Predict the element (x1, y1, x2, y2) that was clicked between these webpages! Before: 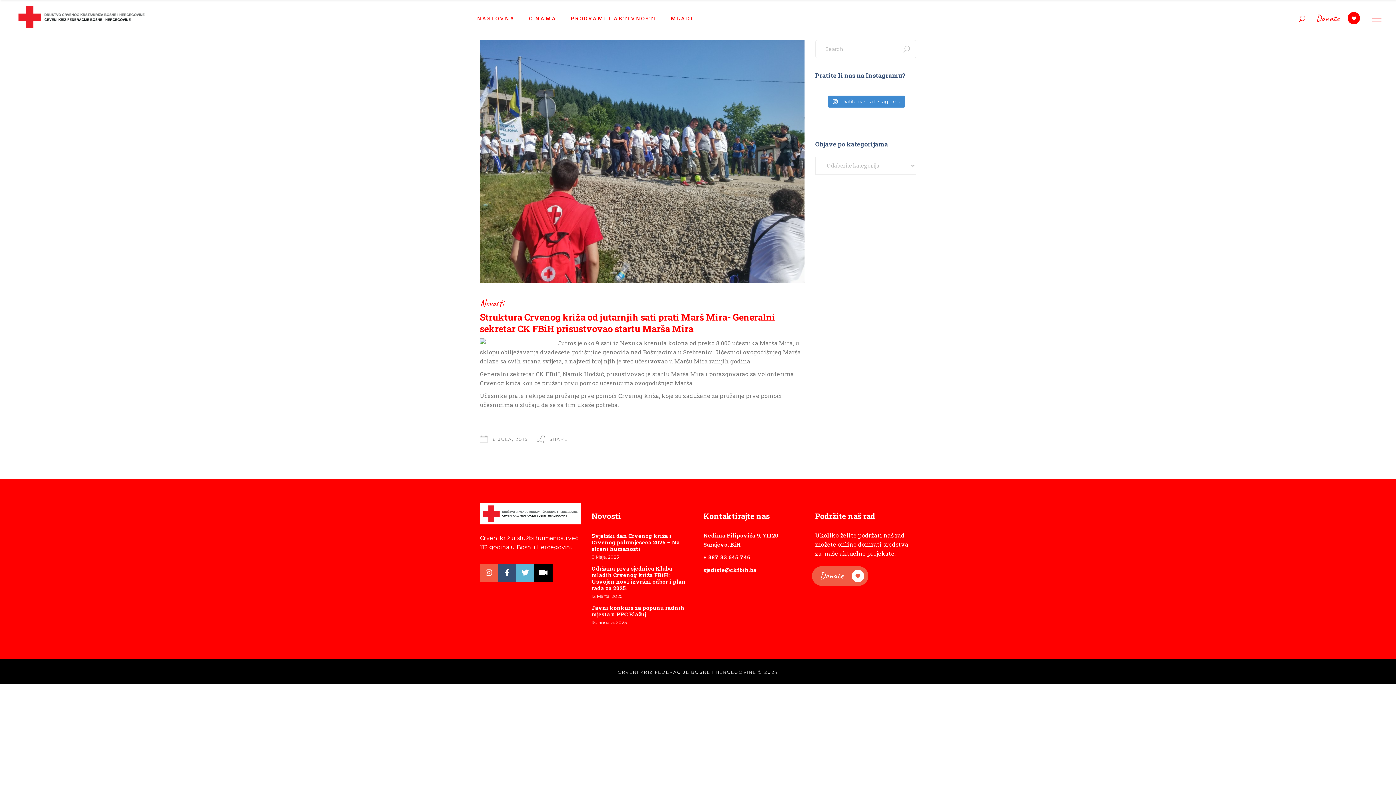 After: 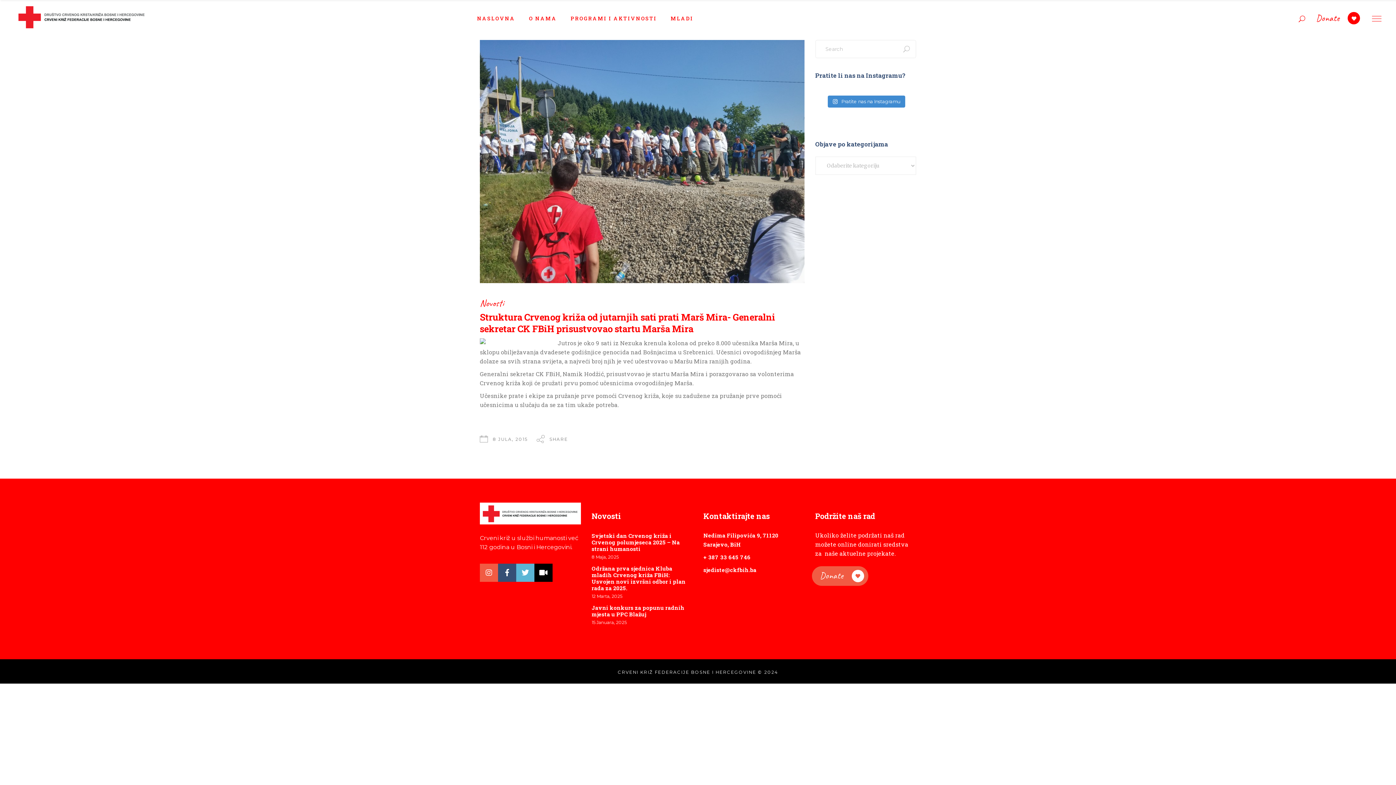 Action: label: Donate bbox: (1316, 8, 1356, 28)